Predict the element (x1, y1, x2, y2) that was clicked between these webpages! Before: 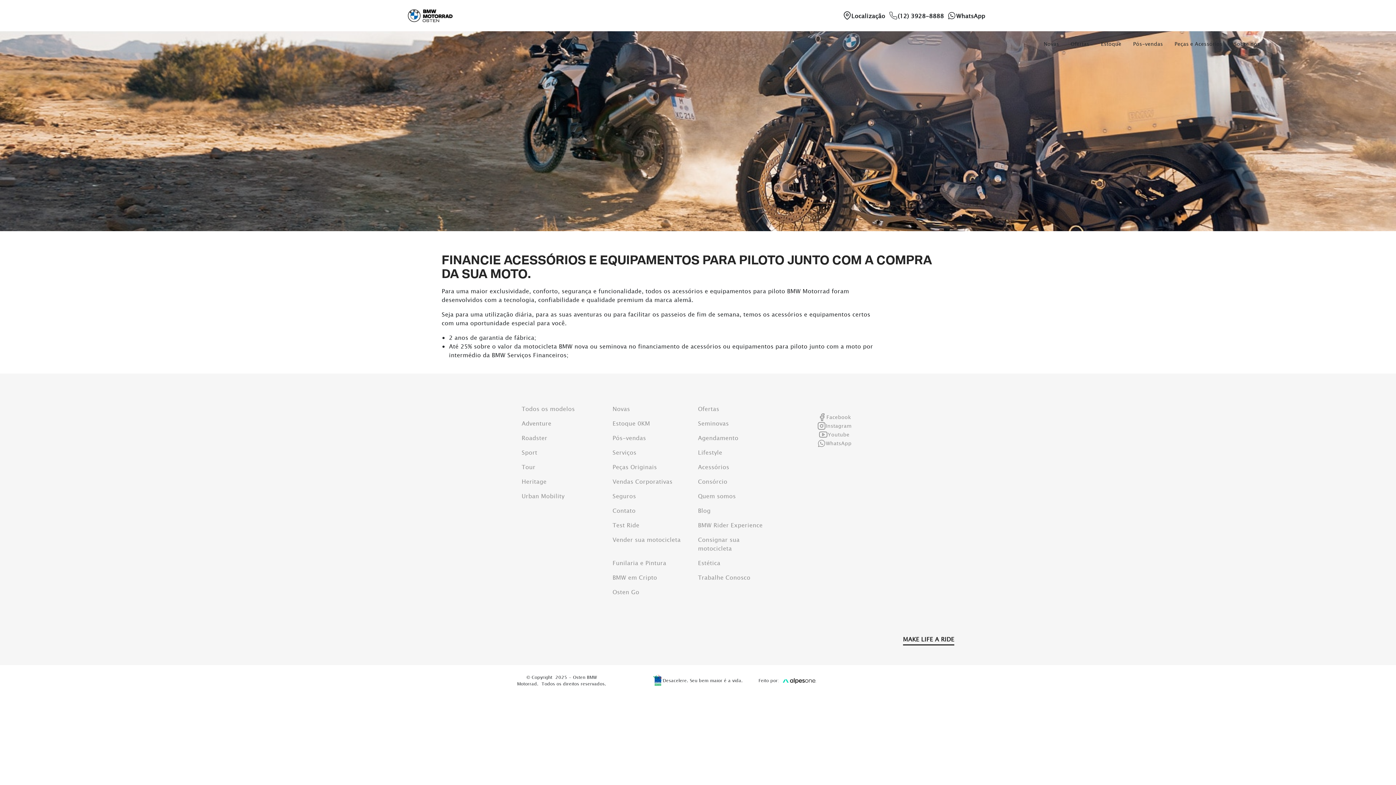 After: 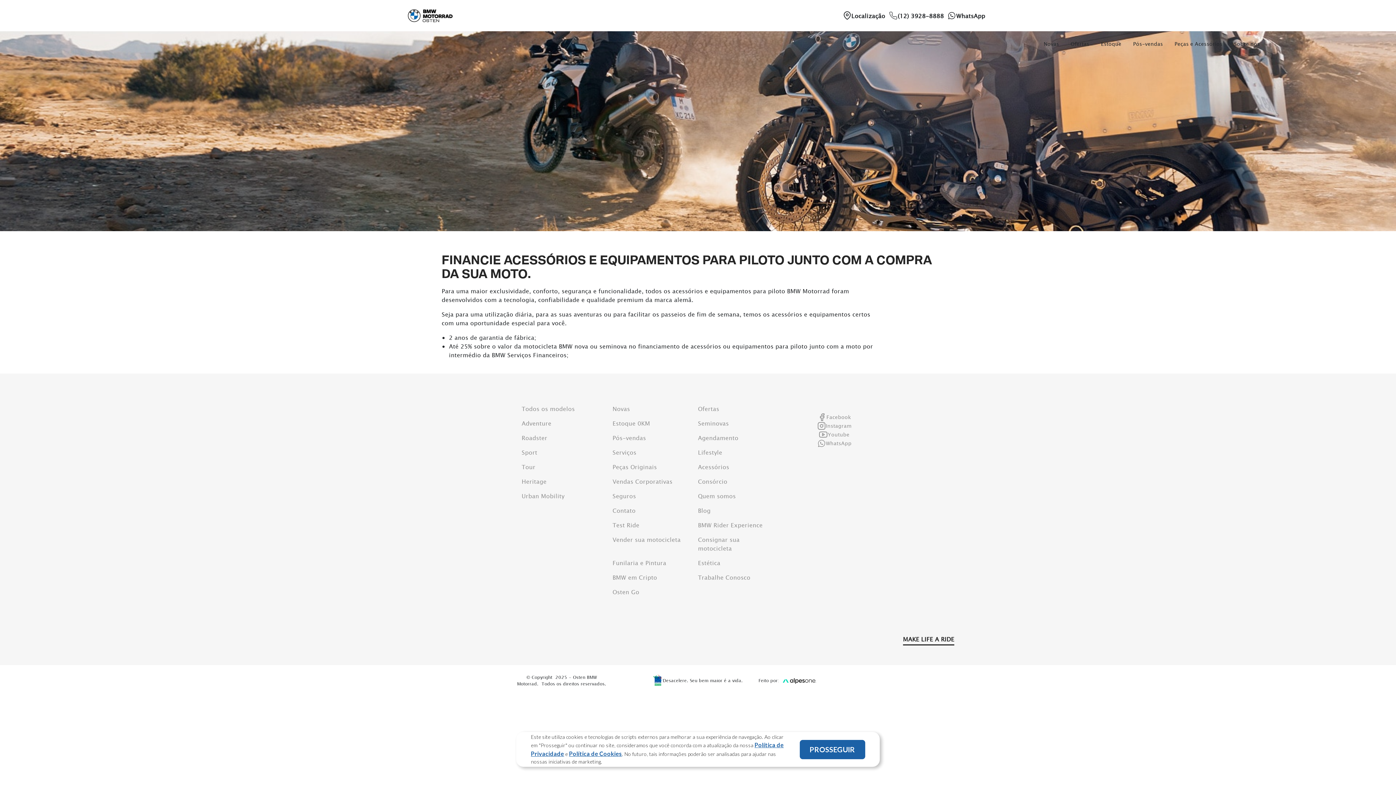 Action: label: WhatsApp bbox: (947, 1, 989, 29)